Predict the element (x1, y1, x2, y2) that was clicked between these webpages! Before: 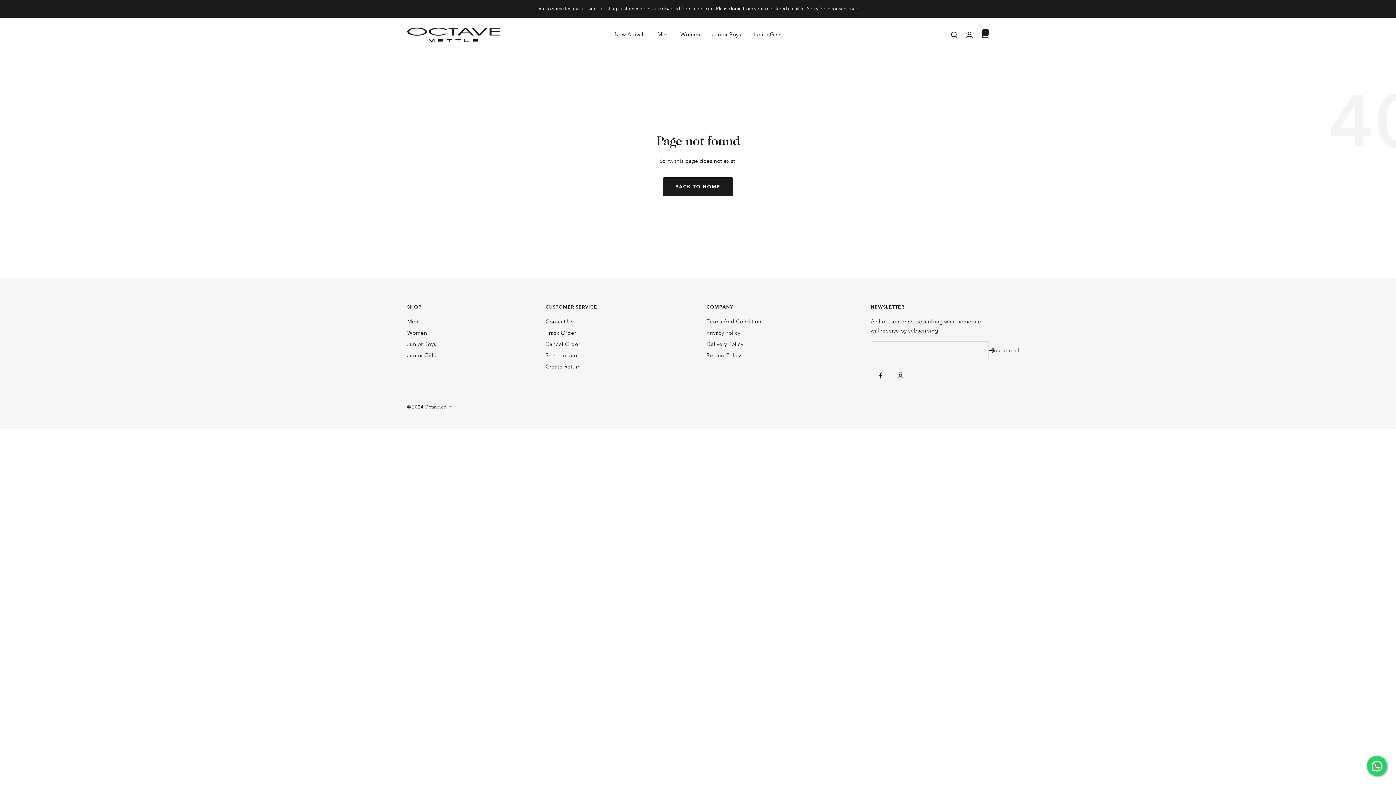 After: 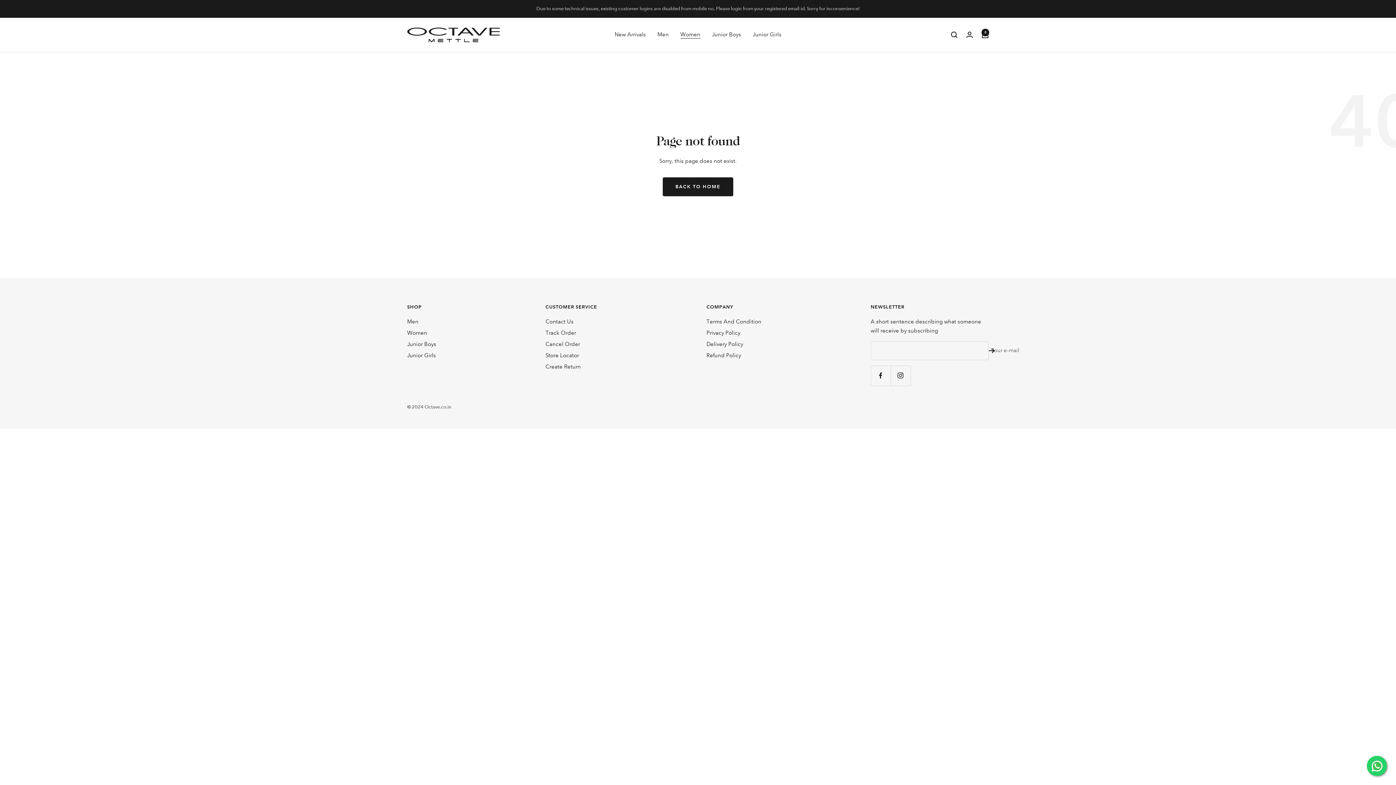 Action: label: Women bbox: (680, 30, 700, 39)